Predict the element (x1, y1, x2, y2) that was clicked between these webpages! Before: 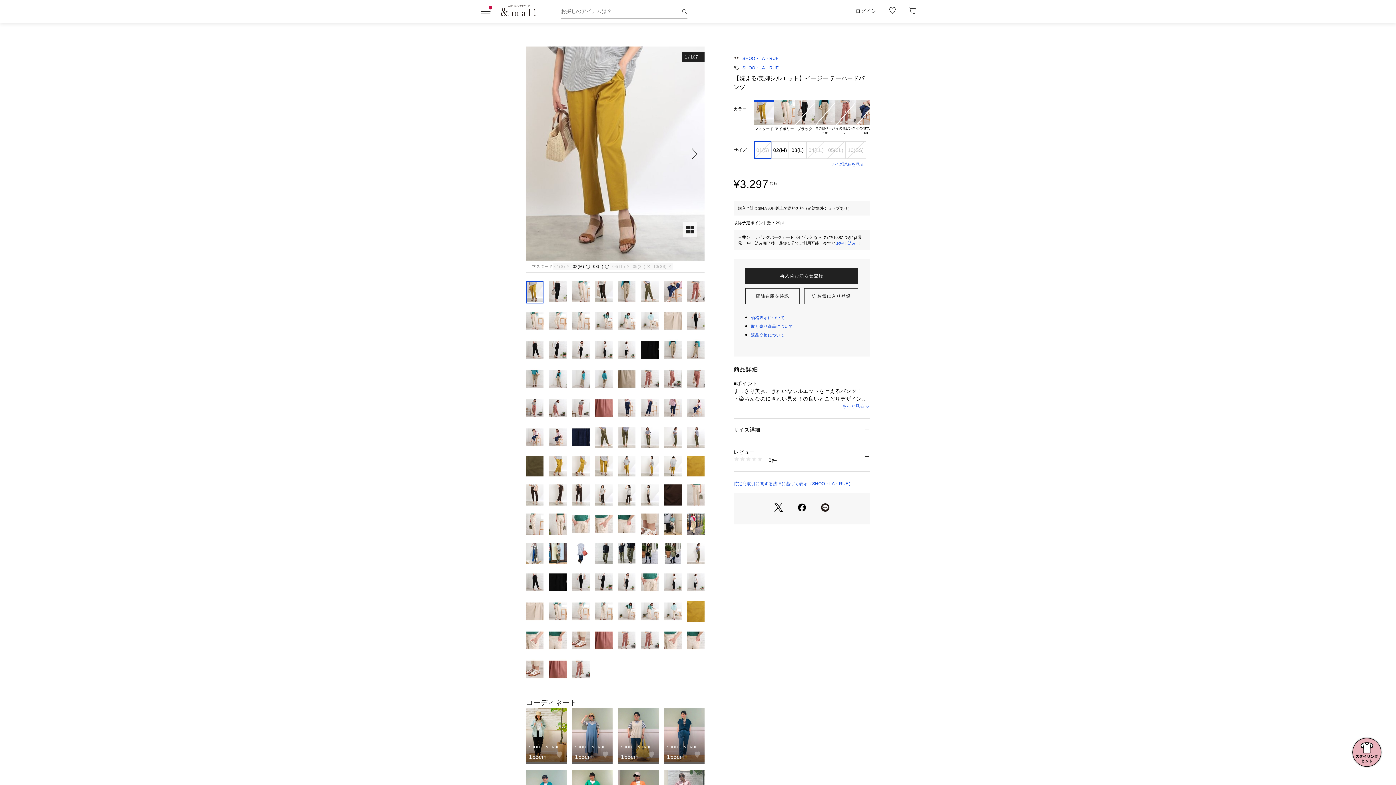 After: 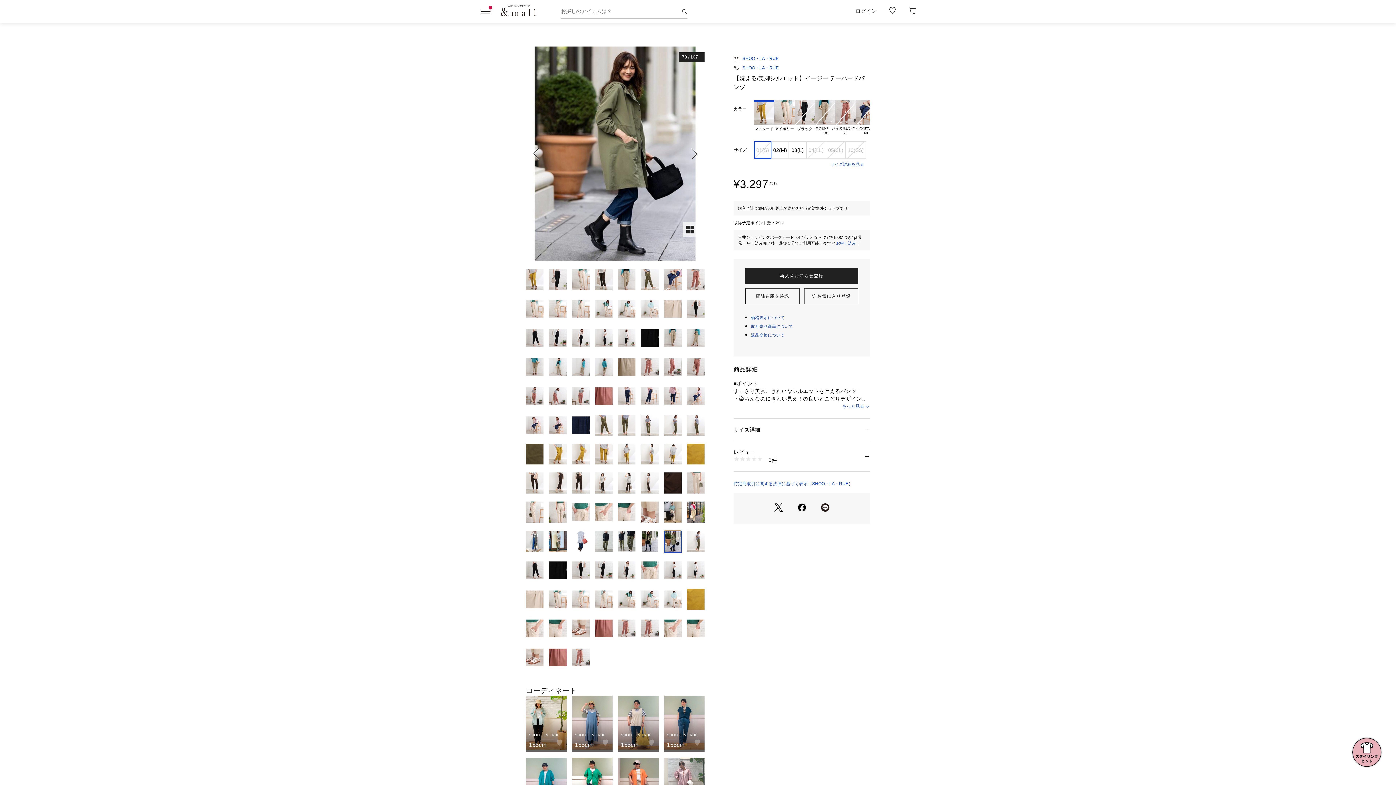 Action: bbox: (664, 542, 681, 565)